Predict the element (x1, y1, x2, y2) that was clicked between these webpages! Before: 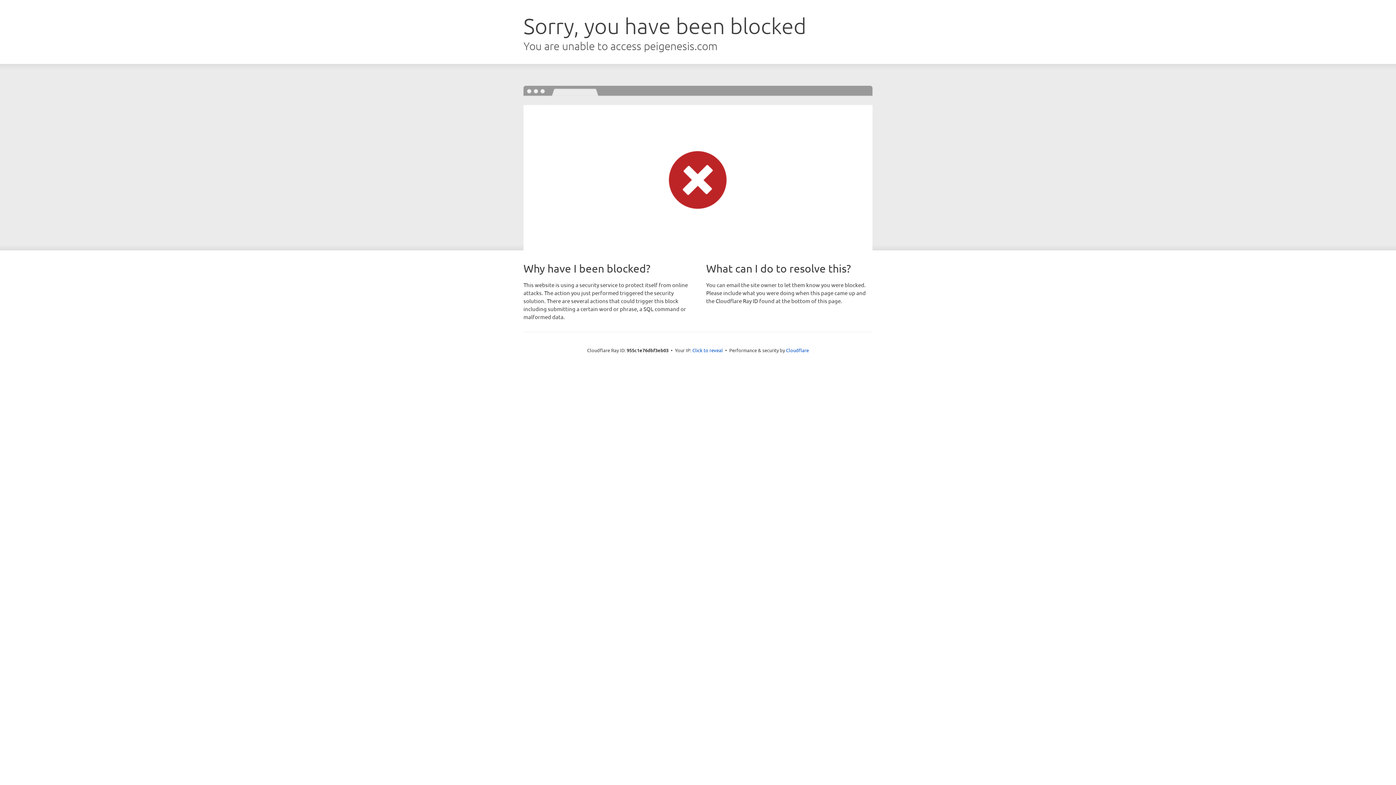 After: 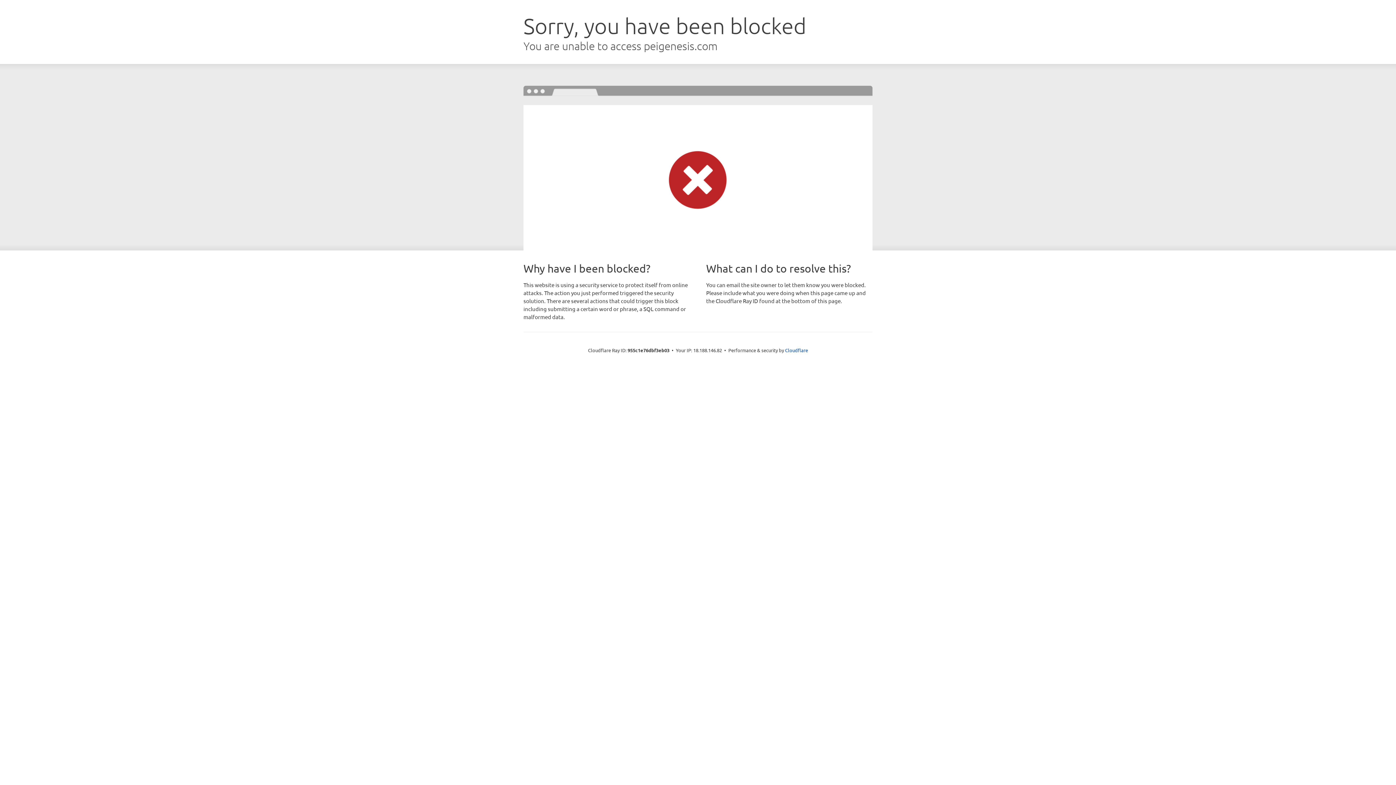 Action: label: Click to reveal bbox: (692, 346, 723, 353)